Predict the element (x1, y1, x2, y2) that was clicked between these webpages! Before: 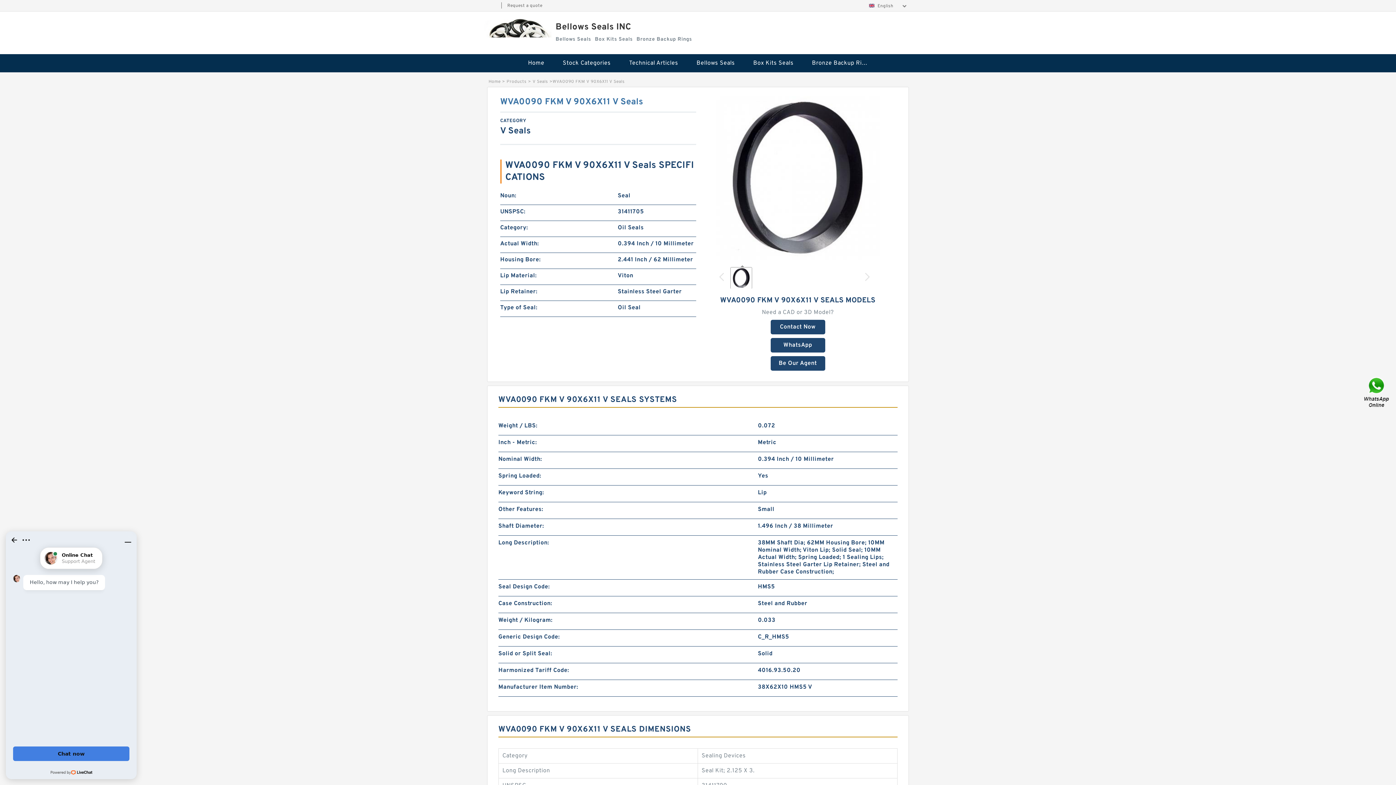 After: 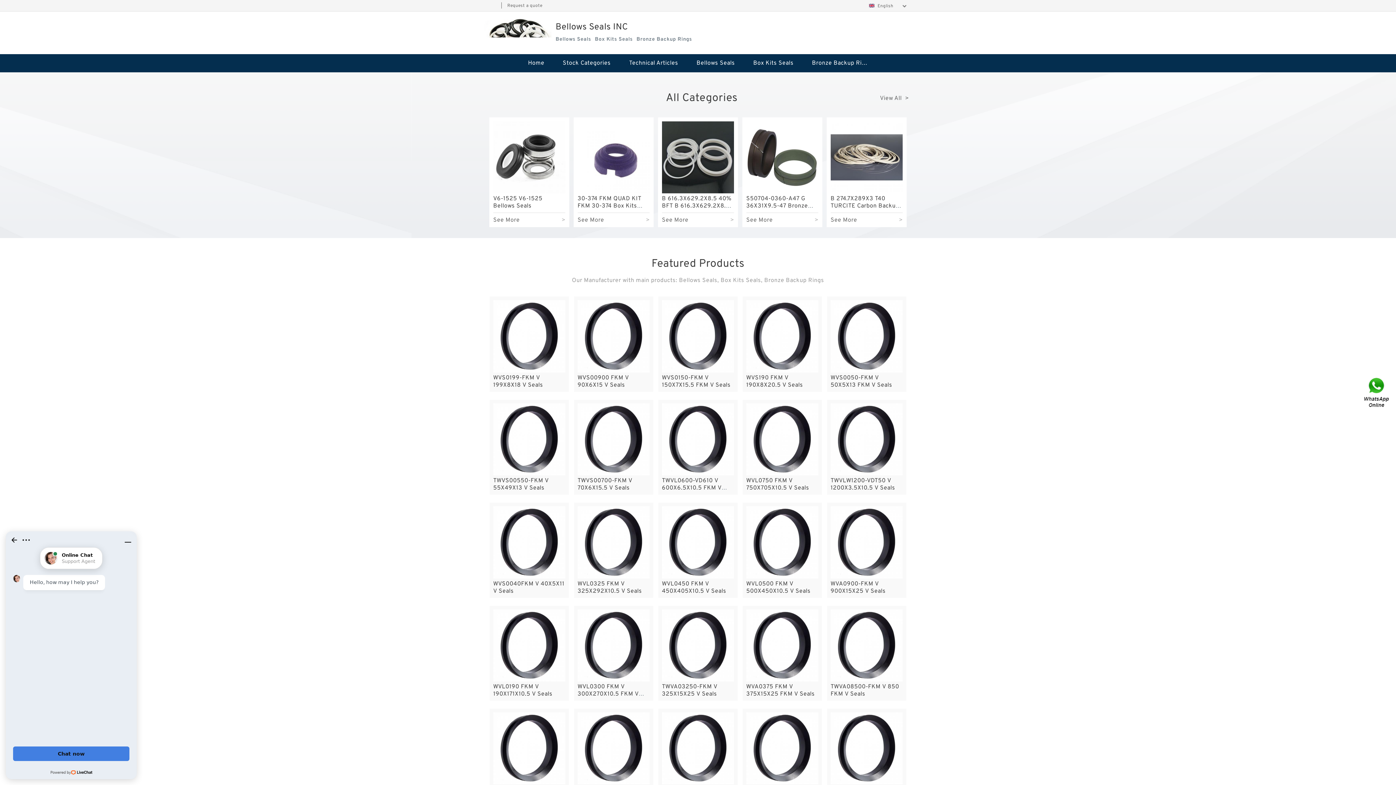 Action: bbox: (483, 18, 552, 37)